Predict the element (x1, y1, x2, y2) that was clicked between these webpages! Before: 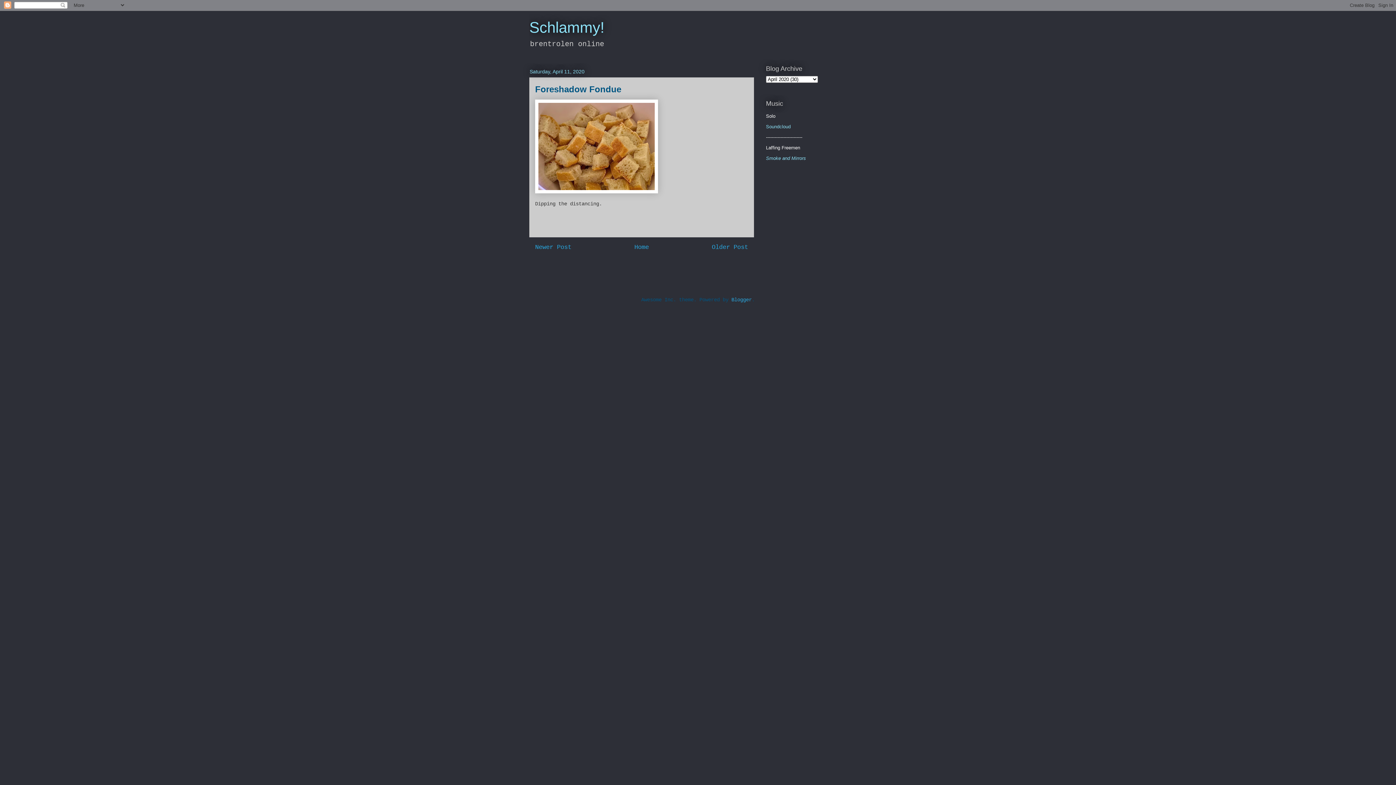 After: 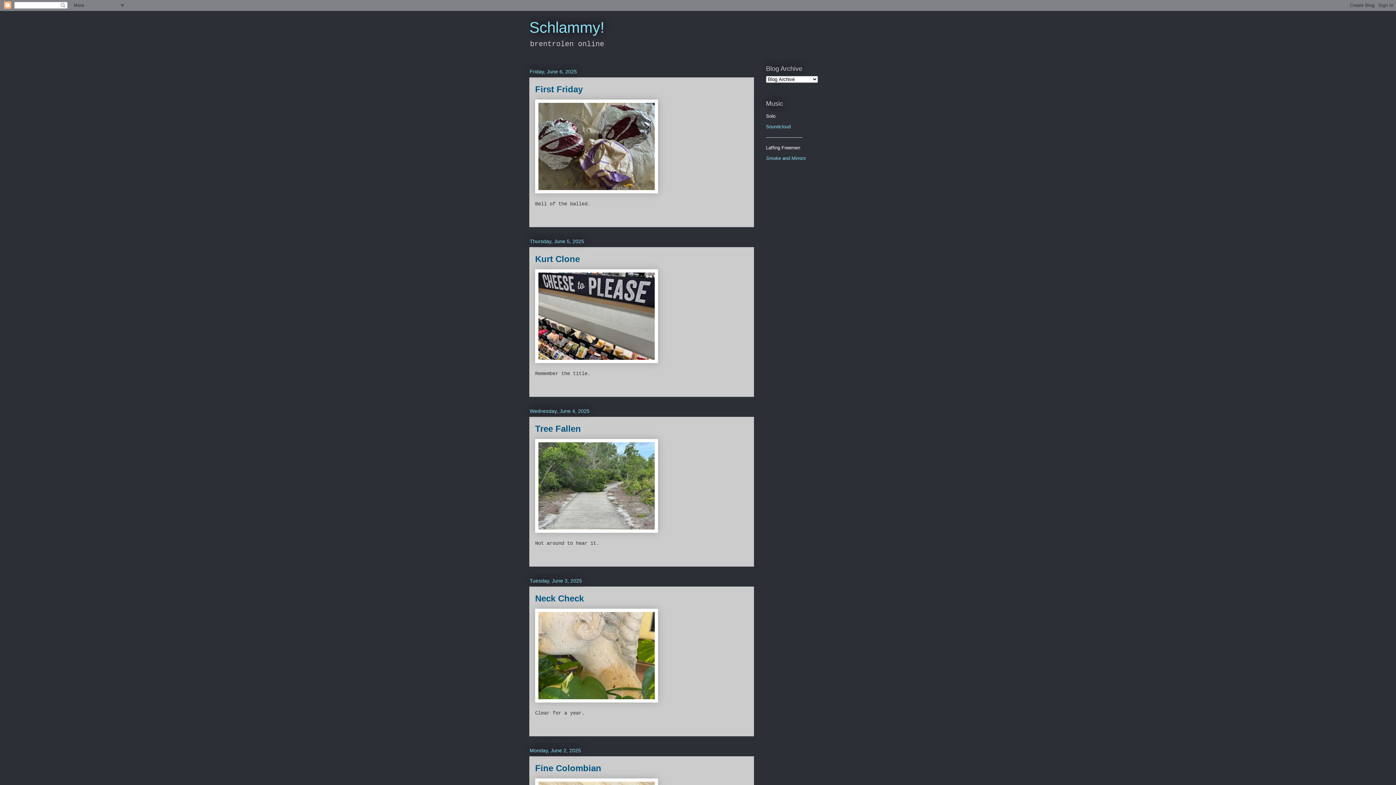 Action: bbox: (529, 18, 604, 36) label: Schlammy!